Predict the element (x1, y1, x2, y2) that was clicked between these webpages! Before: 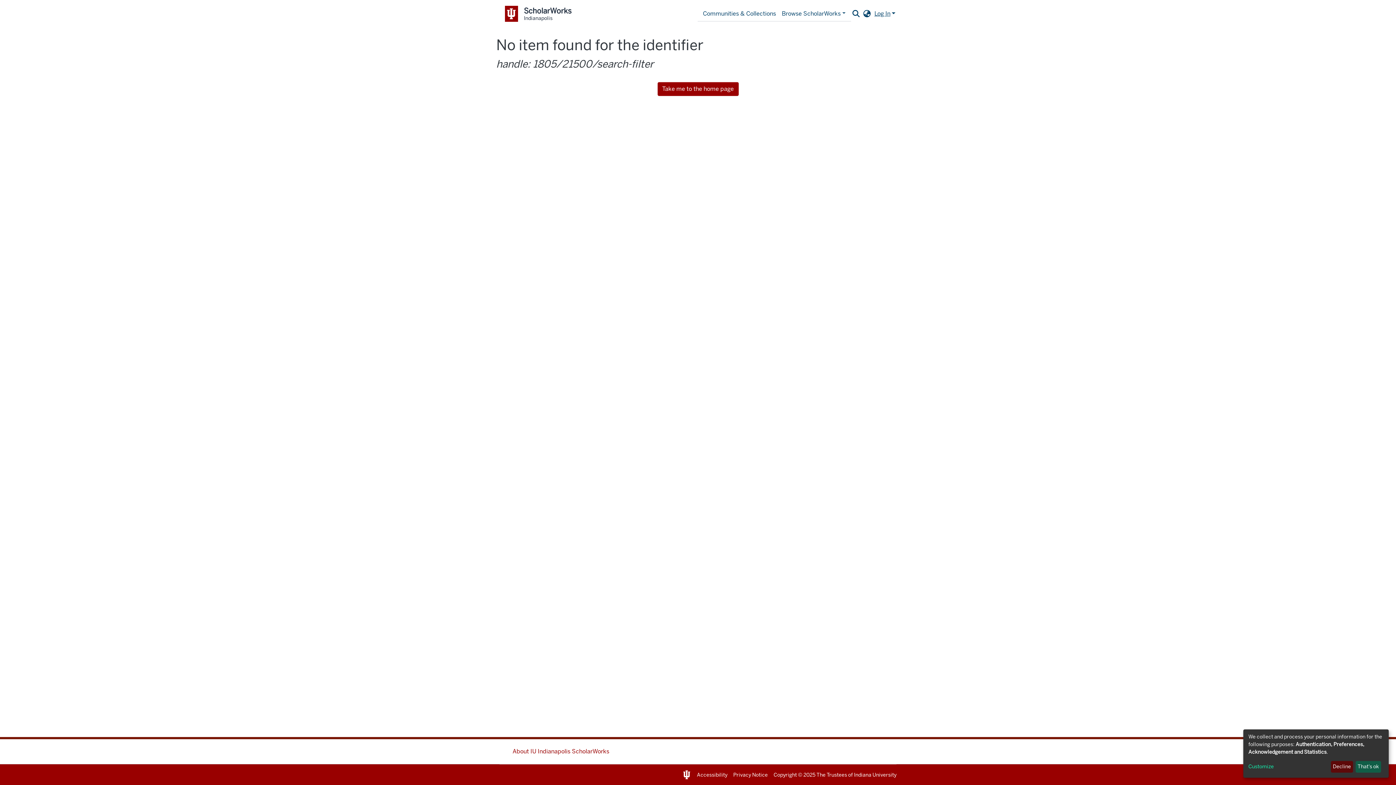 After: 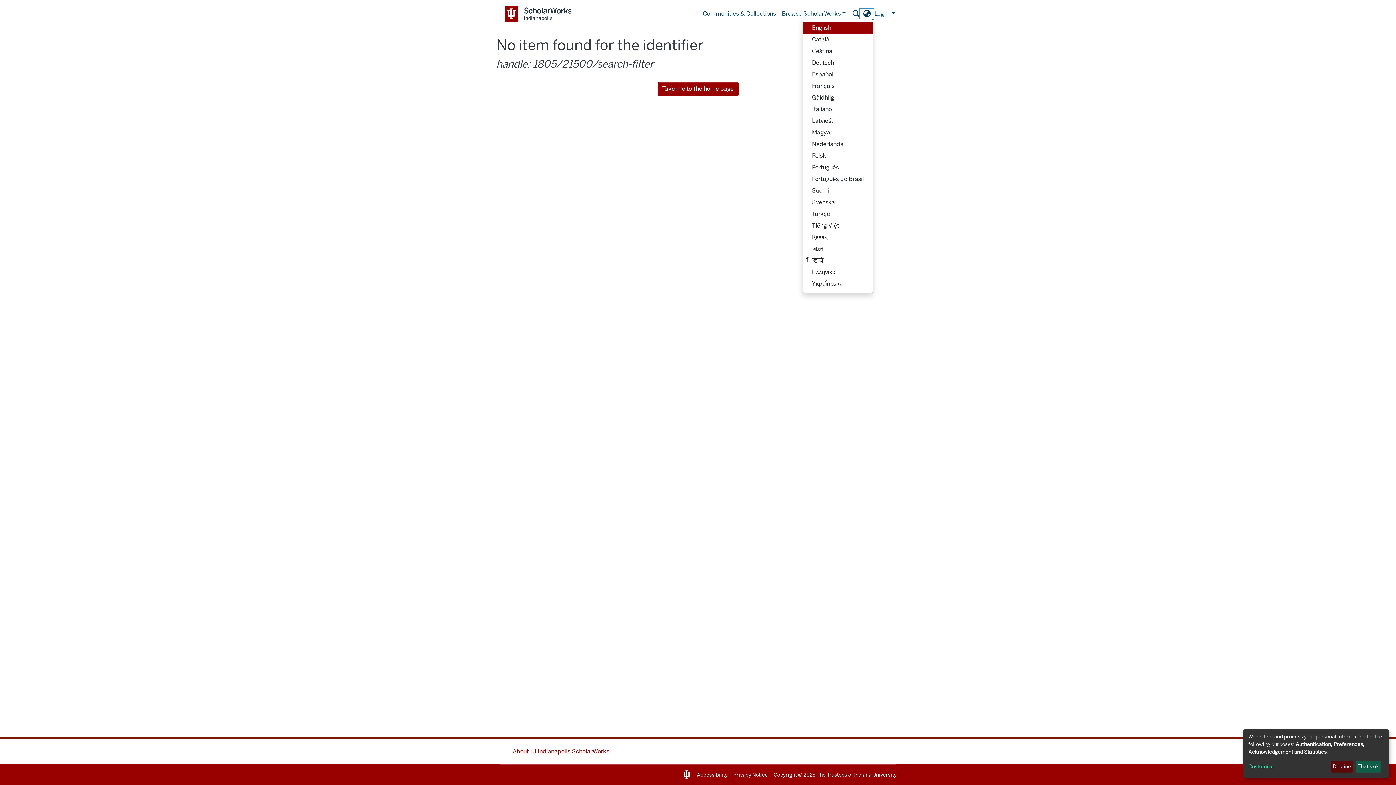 Action: bbox: (861, 9, 873, 18) label: Language switch